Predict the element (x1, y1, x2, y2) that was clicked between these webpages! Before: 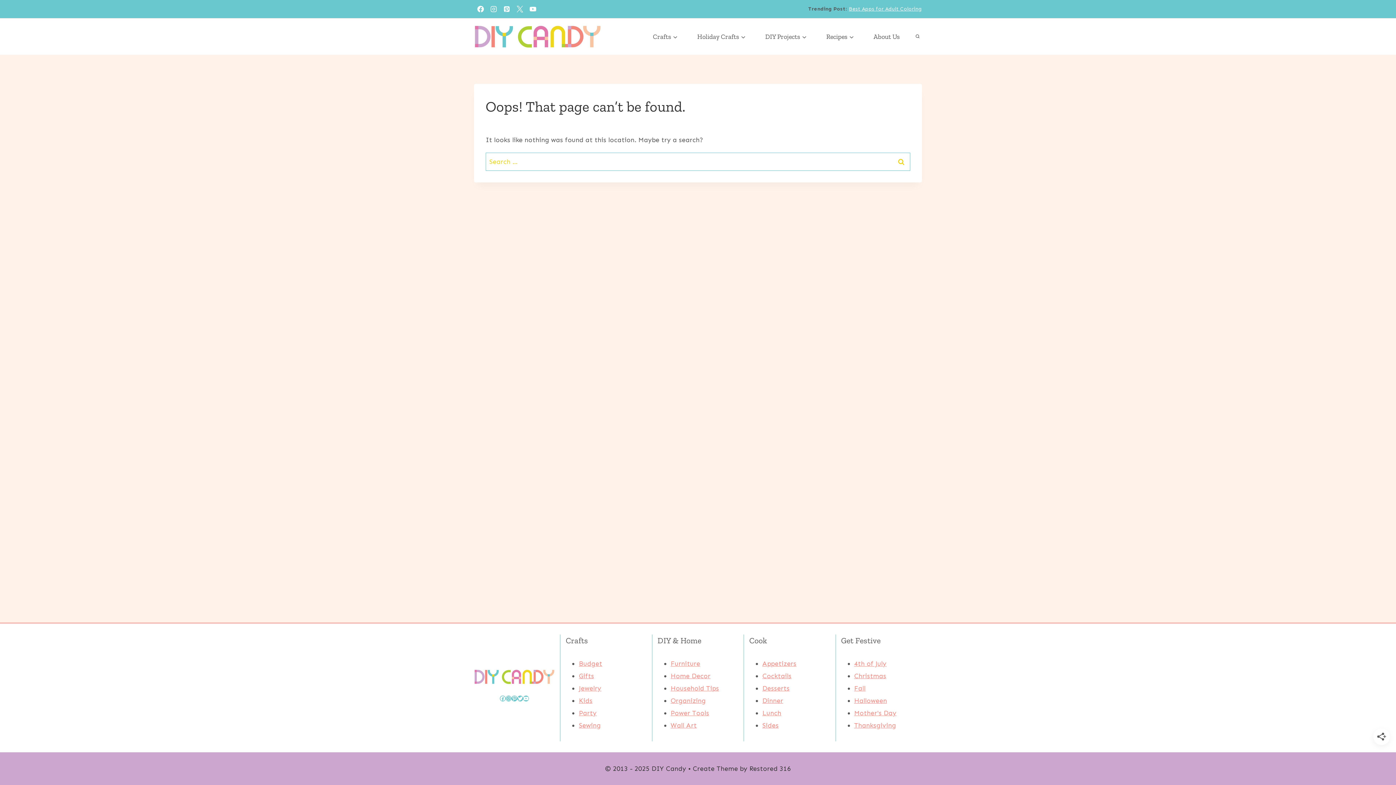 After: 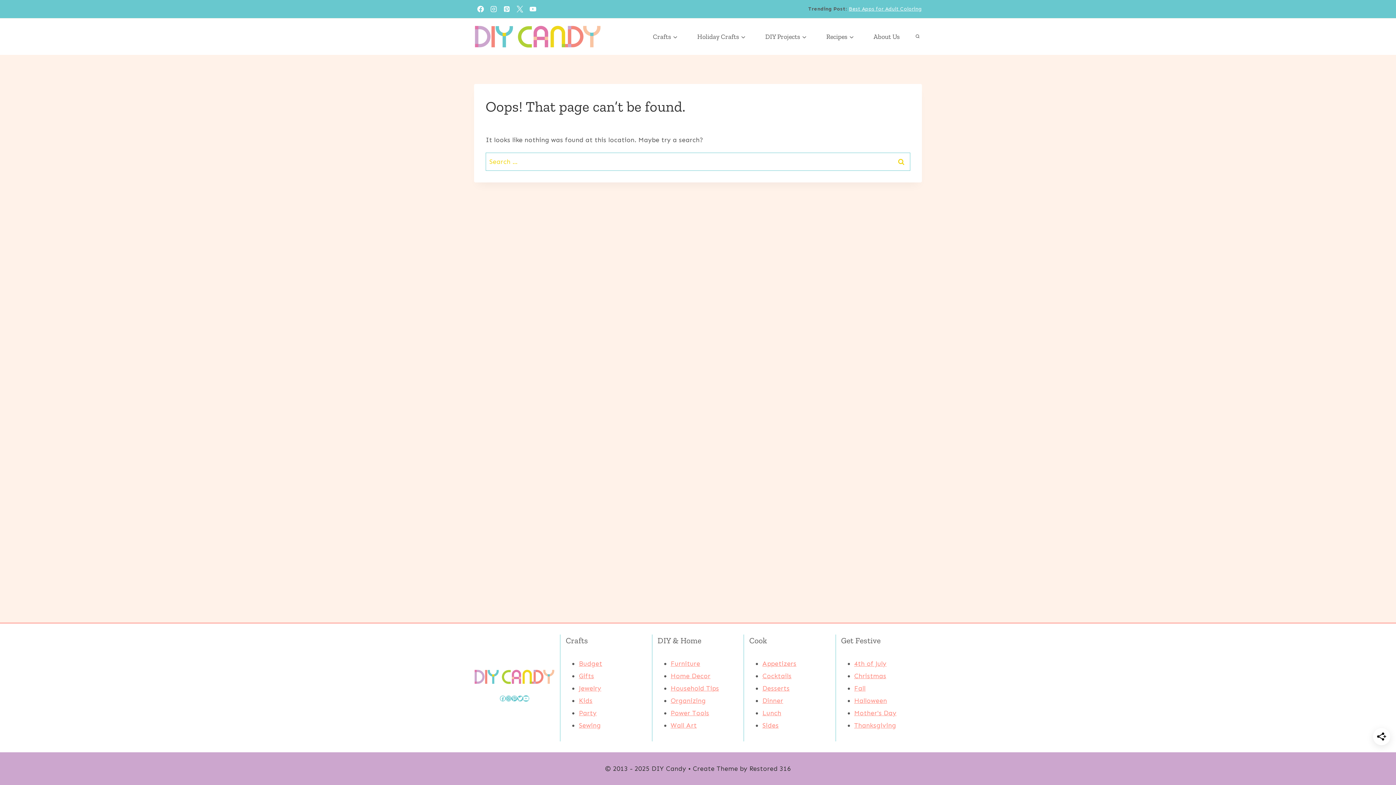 Action: bbox: (523, 695, 529, 701) label: YouTube